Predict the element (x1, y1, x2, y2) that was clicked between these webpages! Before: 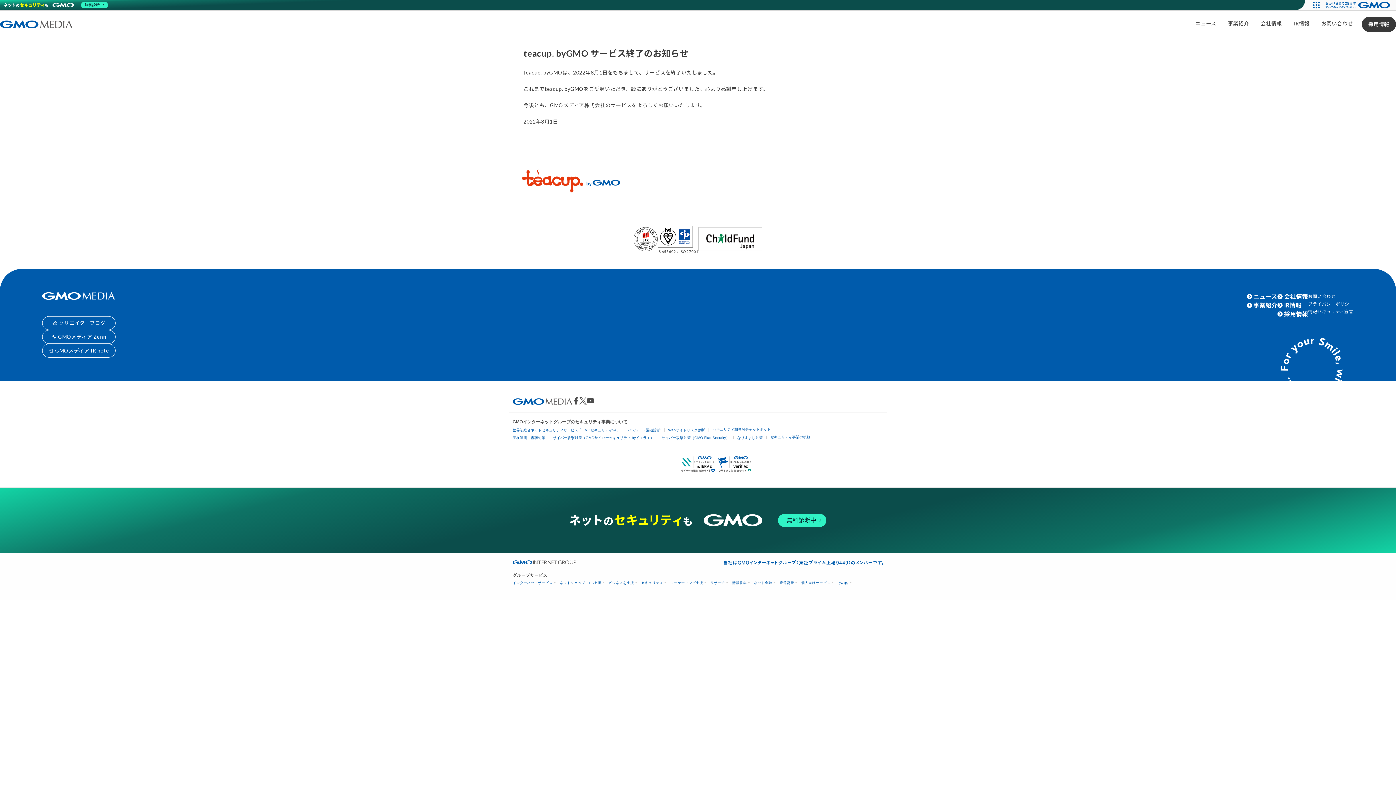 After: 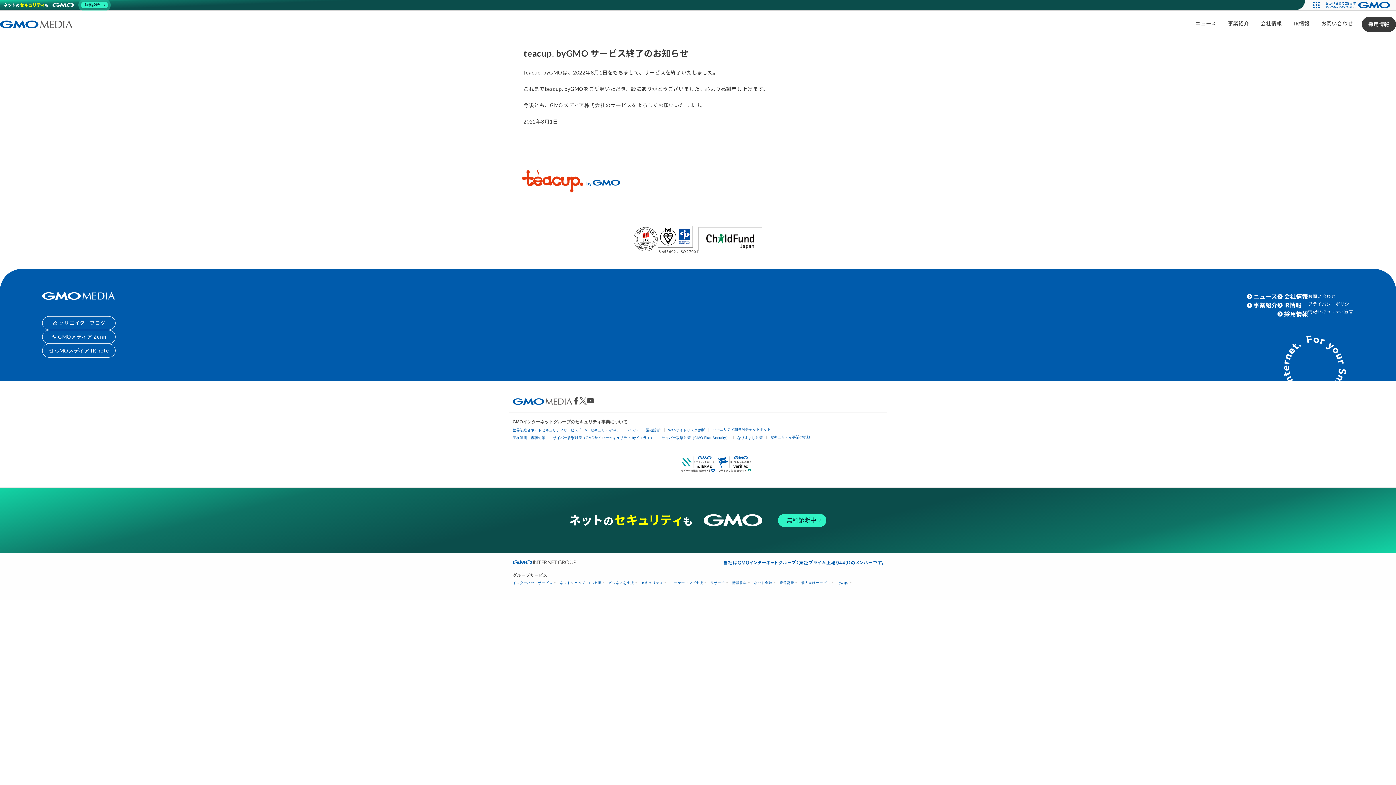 Action: label: 無料診断 bbox: (1, 0, 109, 10)